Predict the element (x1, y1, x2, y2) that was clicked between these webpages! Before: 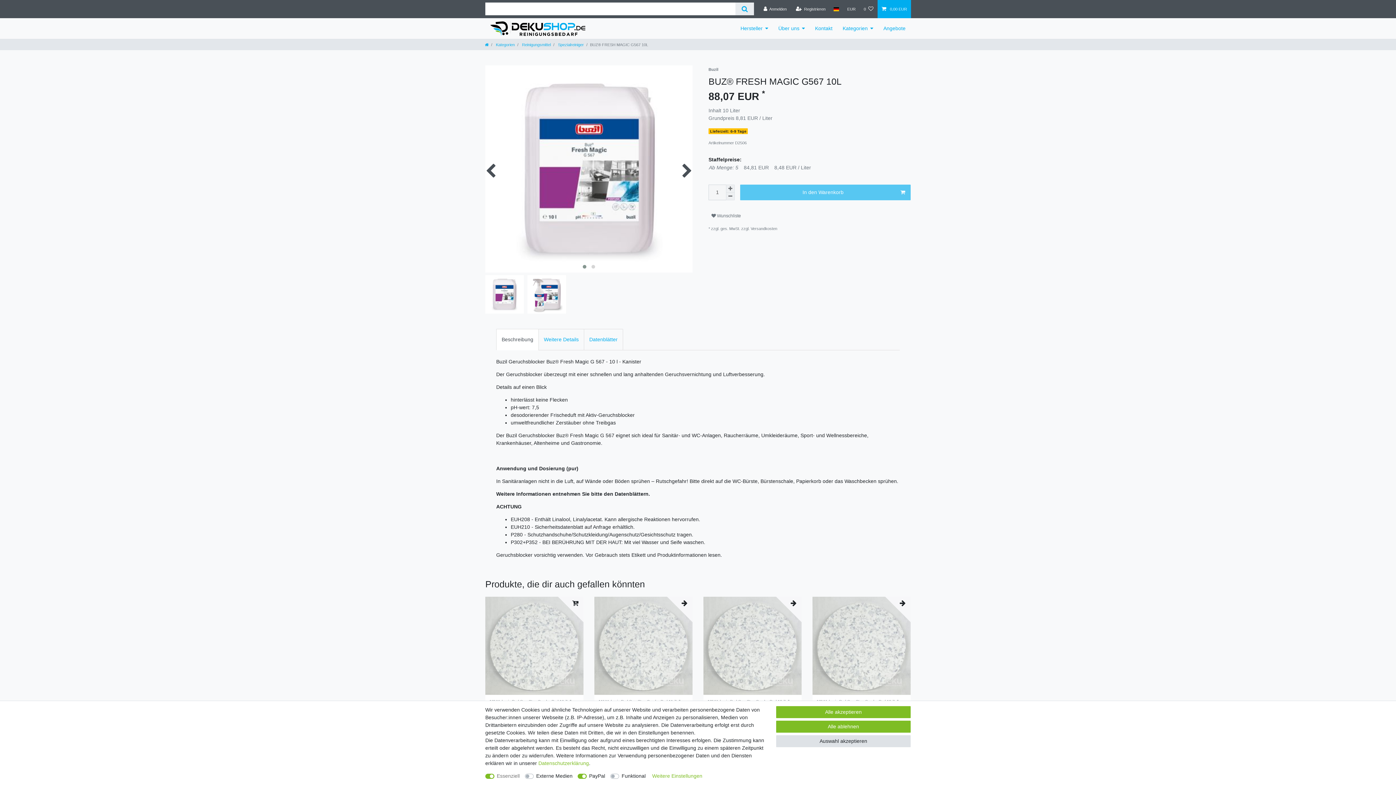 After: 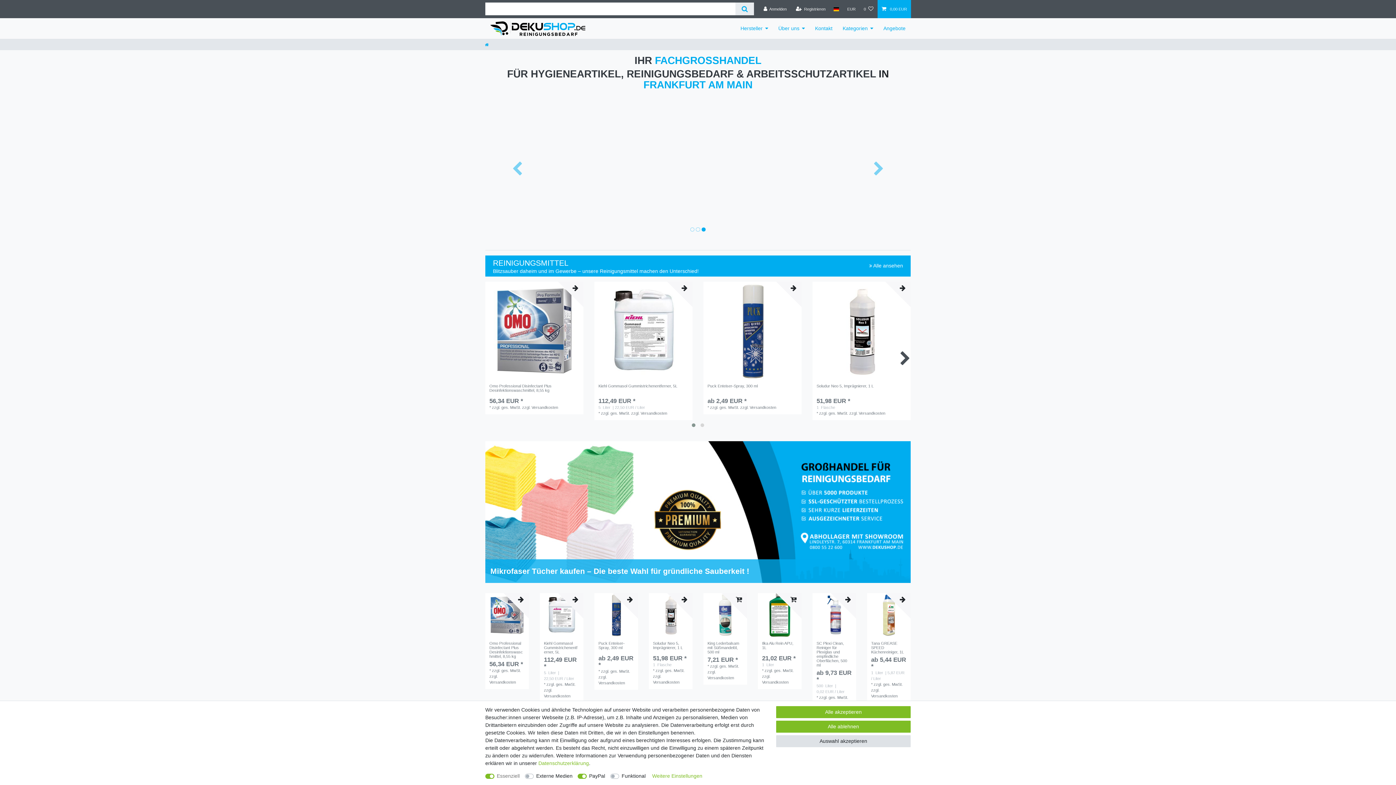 Action: bbox: (490, 18, 585, 38)